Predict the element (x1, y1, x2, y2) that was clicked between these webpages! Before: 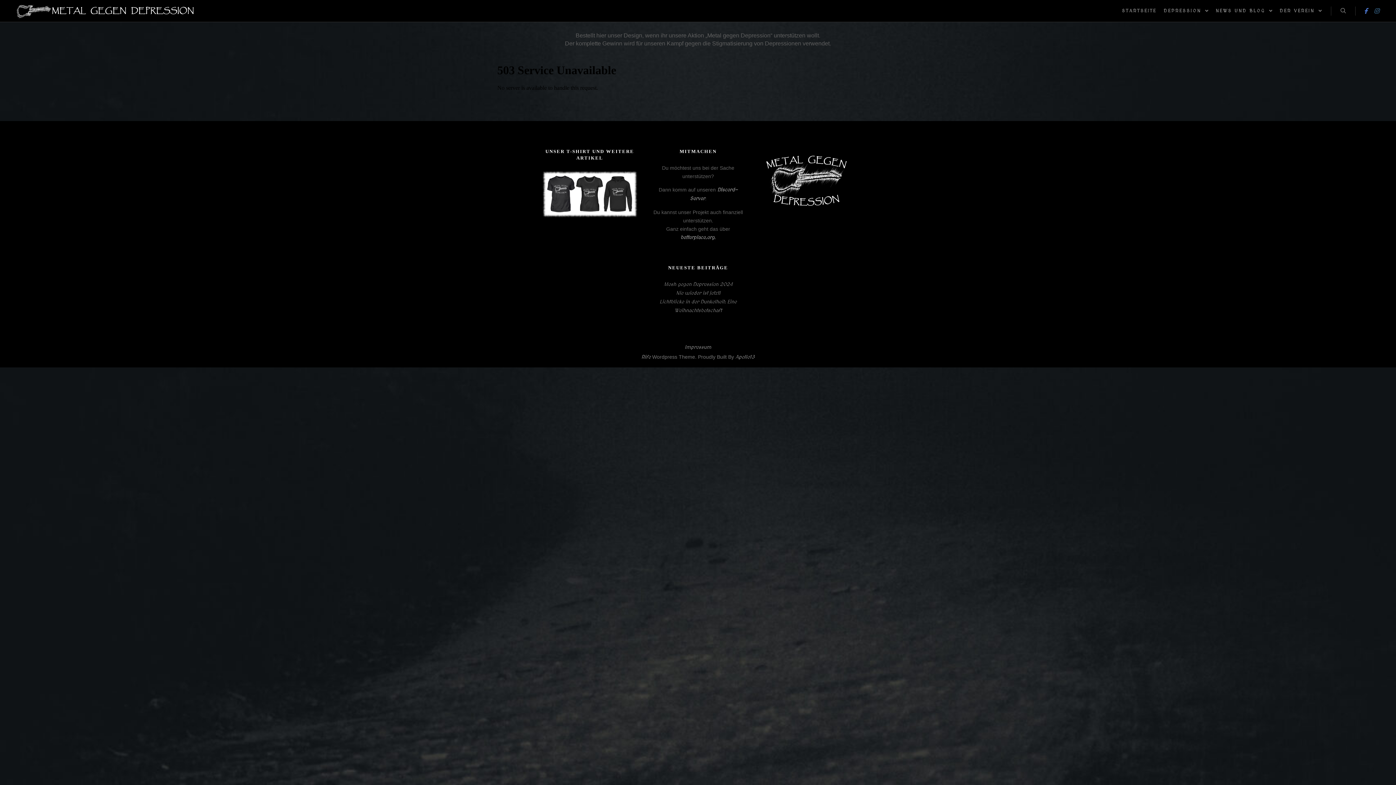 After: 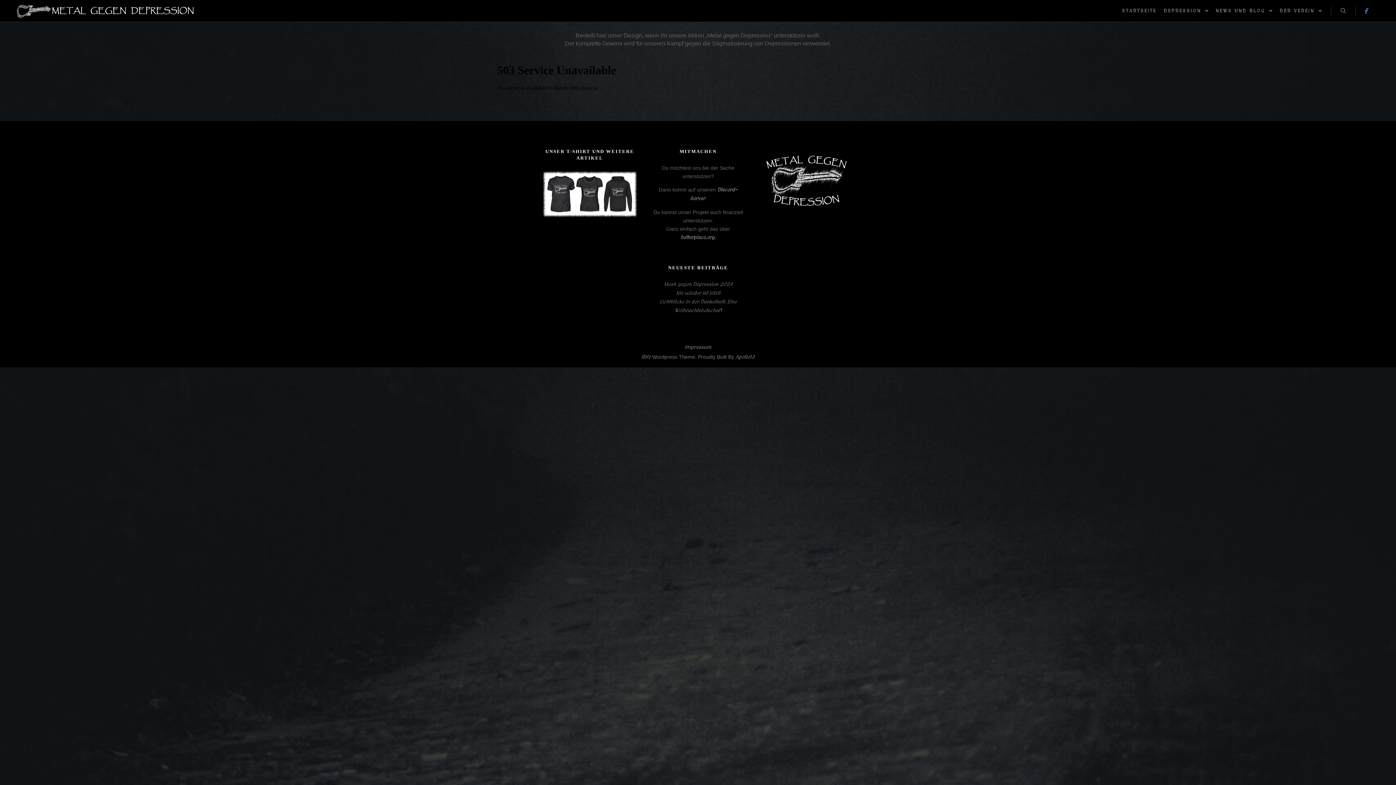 Action: bbox: (1372, 6, 1381, 15)